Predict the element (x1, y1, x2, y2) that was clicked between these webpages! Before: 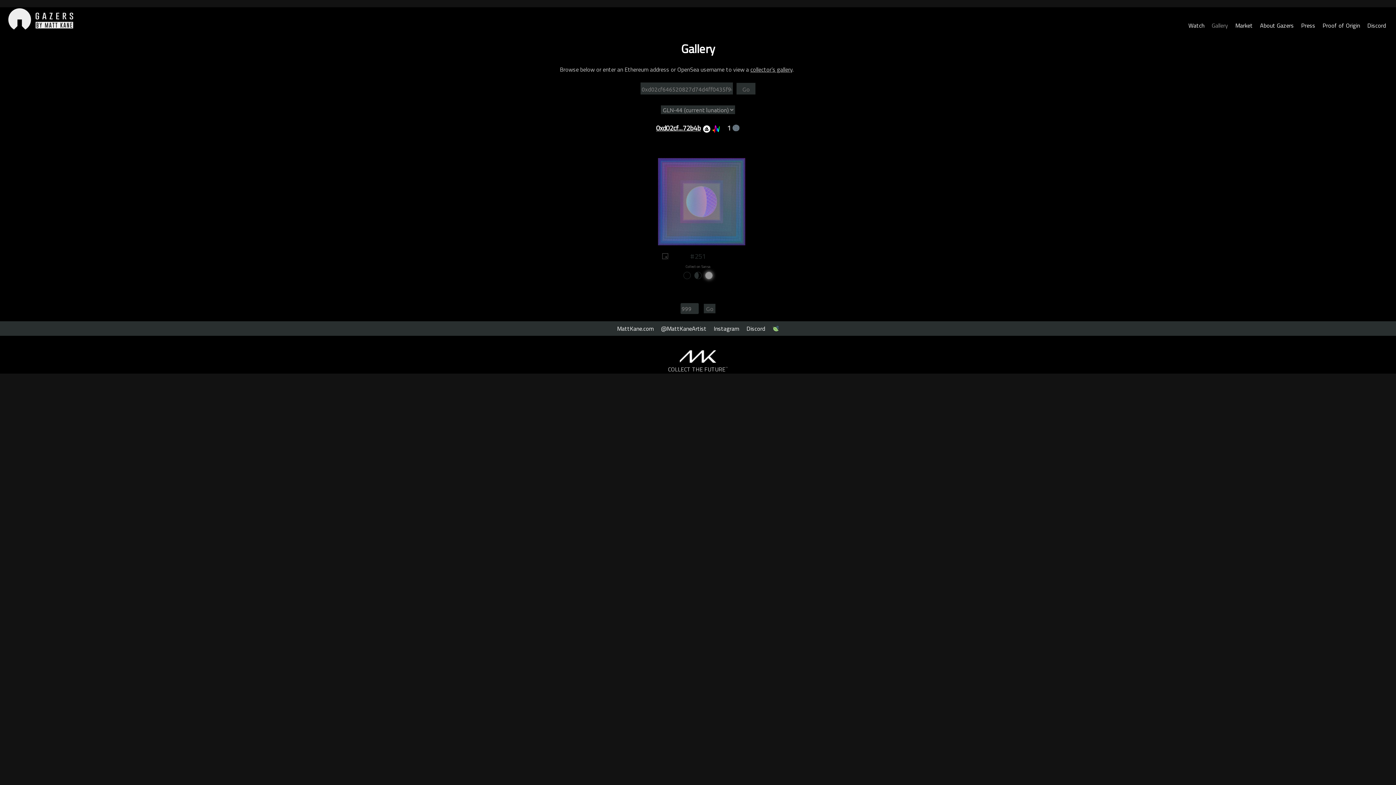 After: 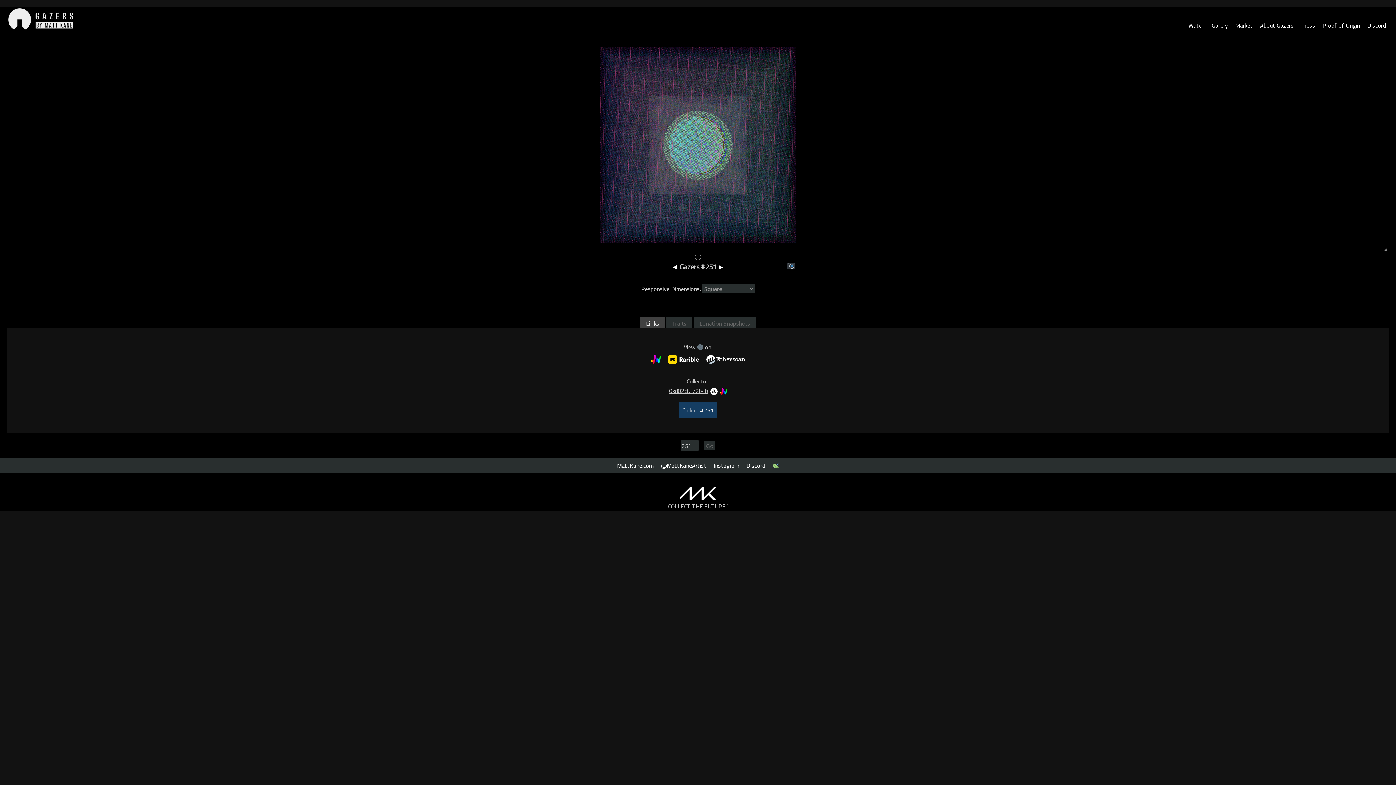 Action: bbox: (654, 242, 749, 251)